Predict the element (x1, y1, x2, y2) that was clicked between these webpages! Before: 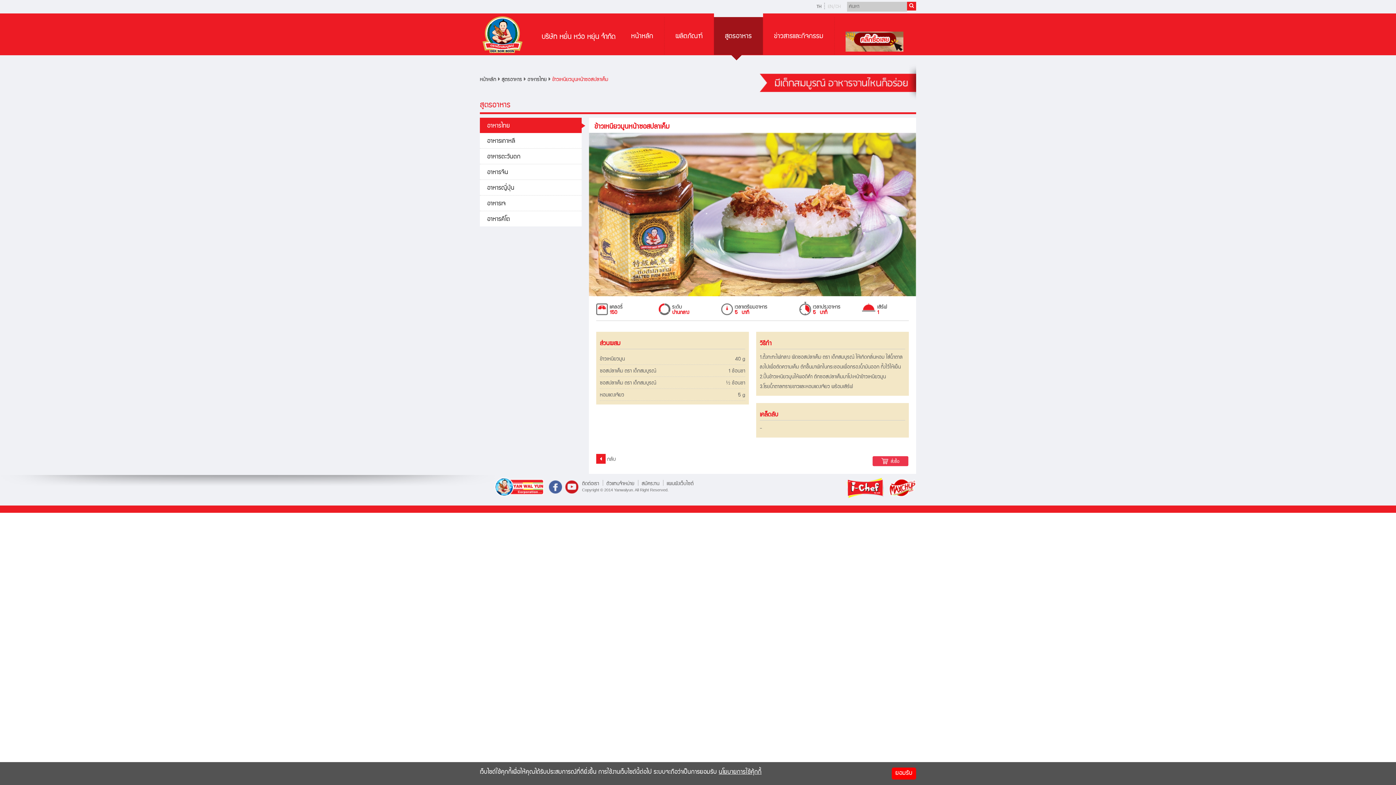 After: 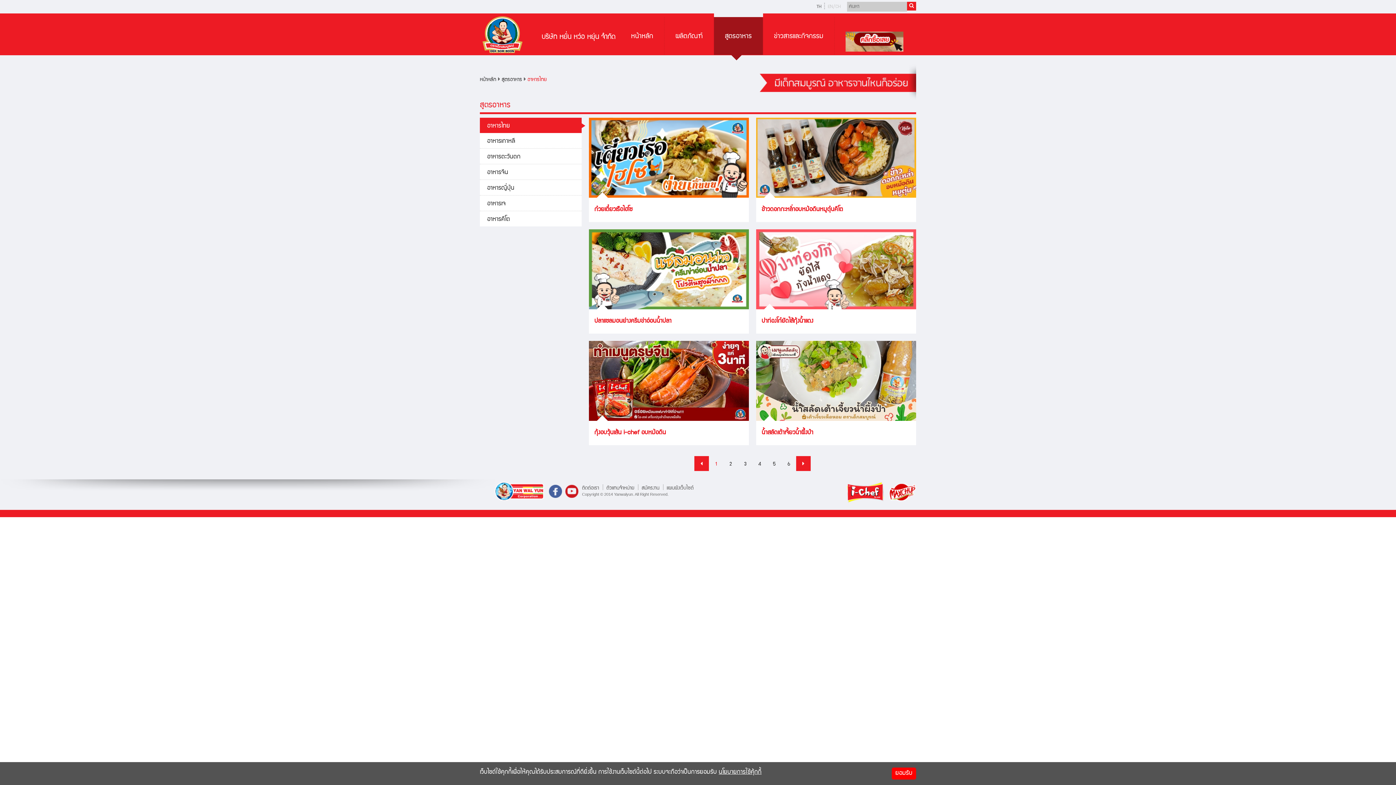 Action: bbox: (527, 77, 546, 82) label: อาหารไทย